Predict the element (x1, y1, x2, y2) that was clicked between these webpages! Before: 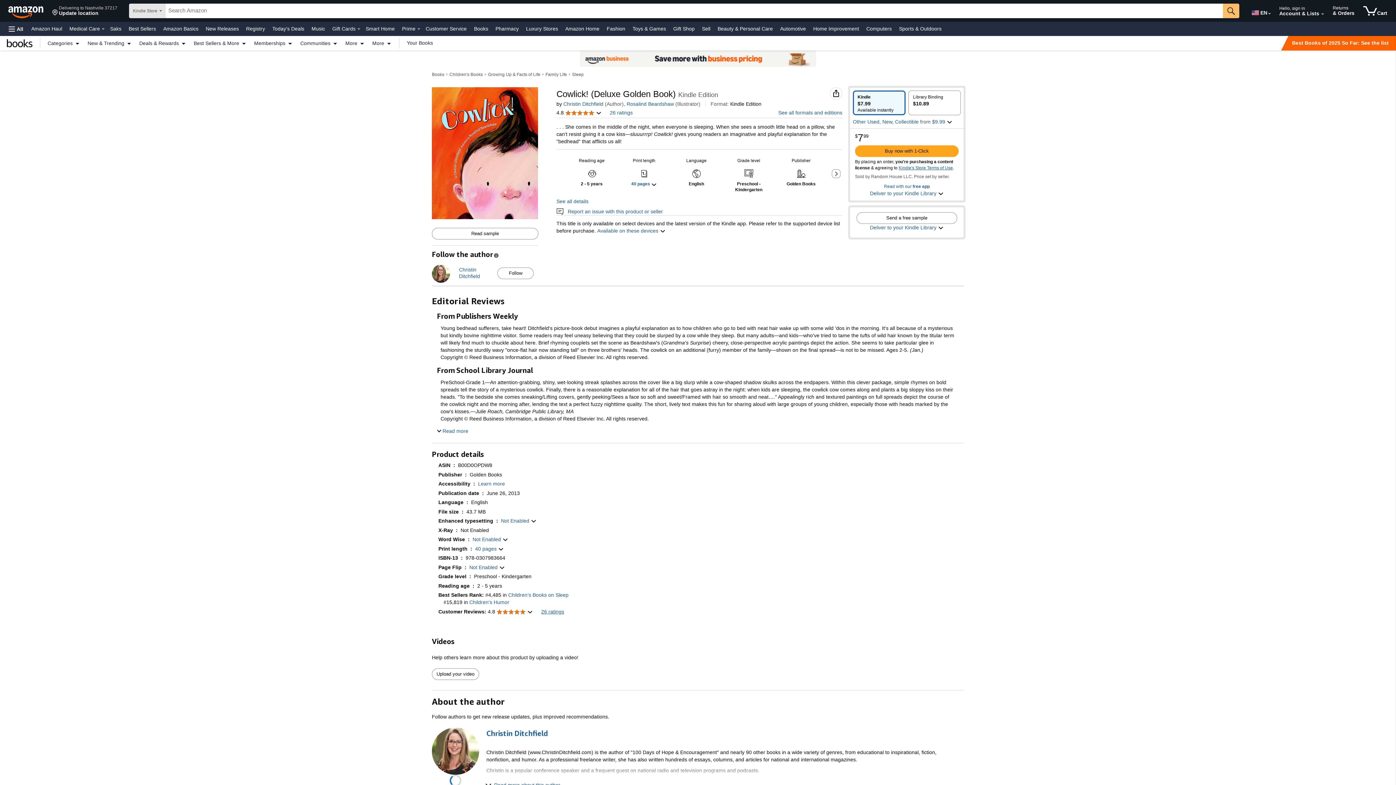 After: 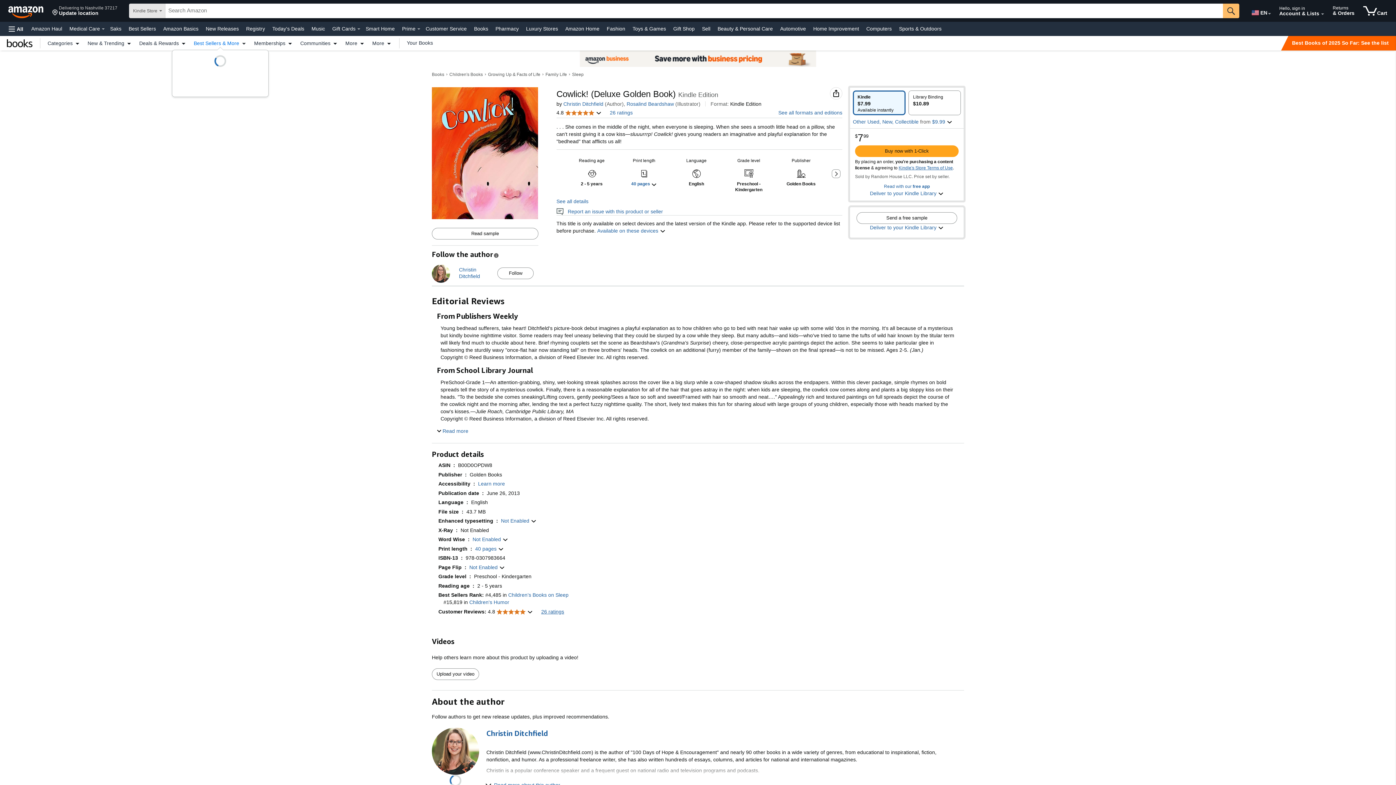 Action: bbox: (190, 40, 250, 45) label: Best Sellers & More